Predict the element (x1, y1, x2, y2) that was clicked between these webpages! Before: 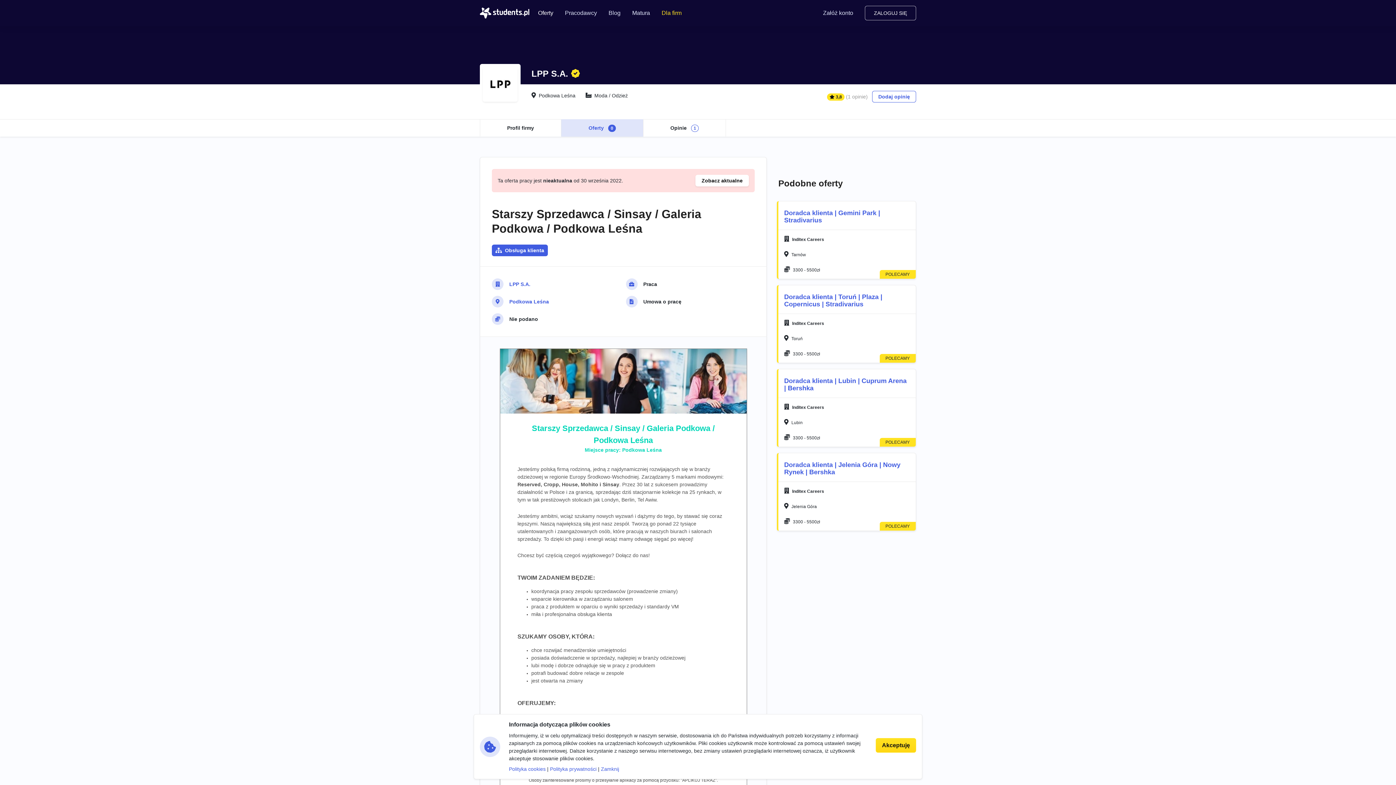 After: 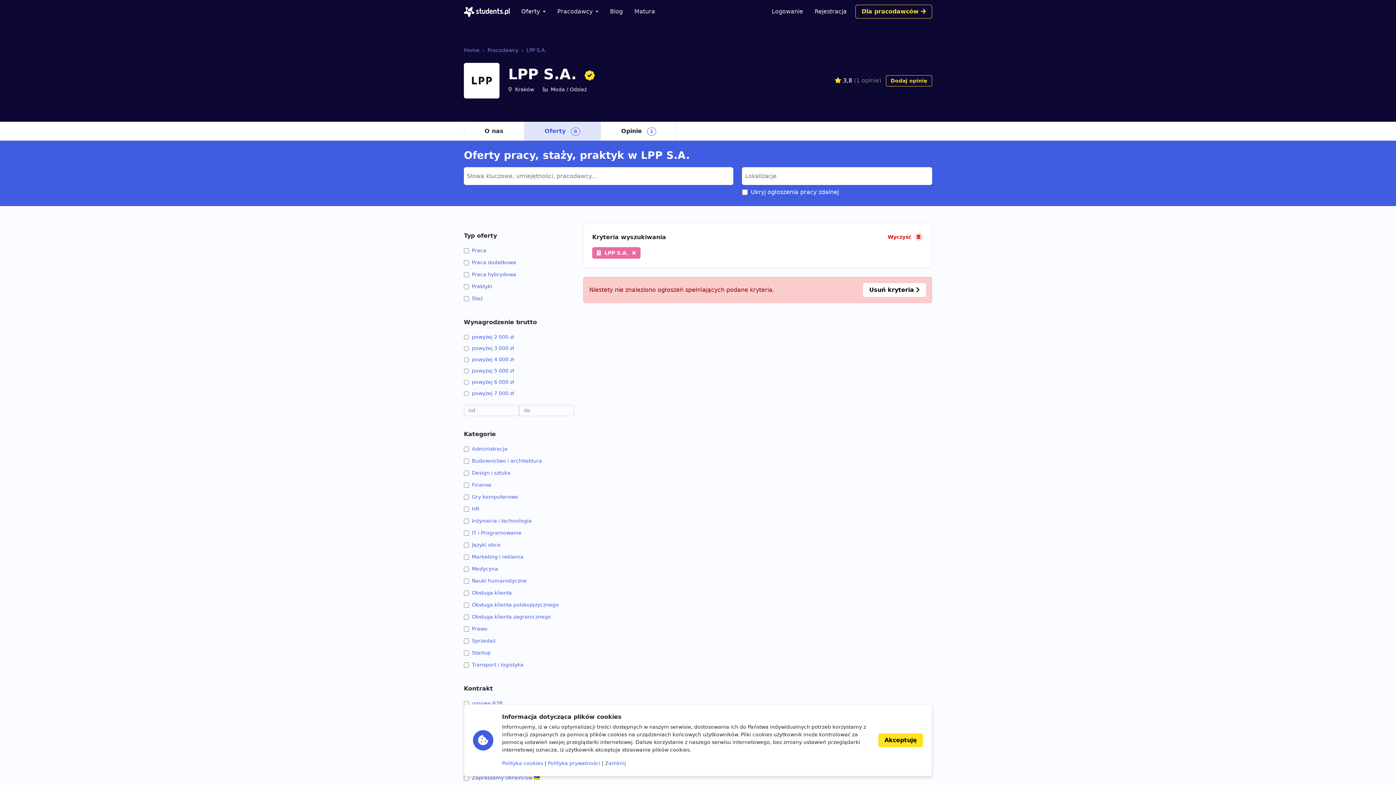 Action: label: Oferty 0 bbox: (561, 119, 643, 136)